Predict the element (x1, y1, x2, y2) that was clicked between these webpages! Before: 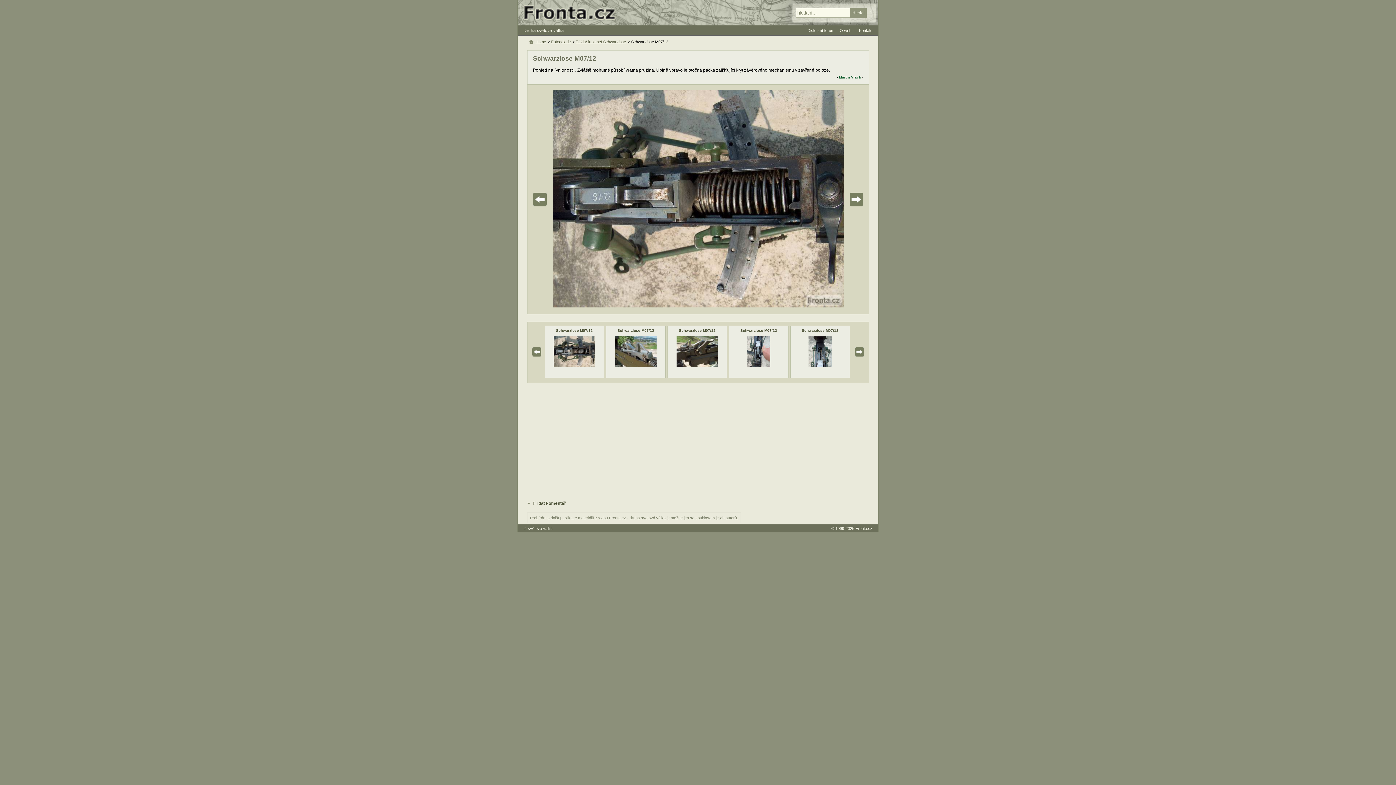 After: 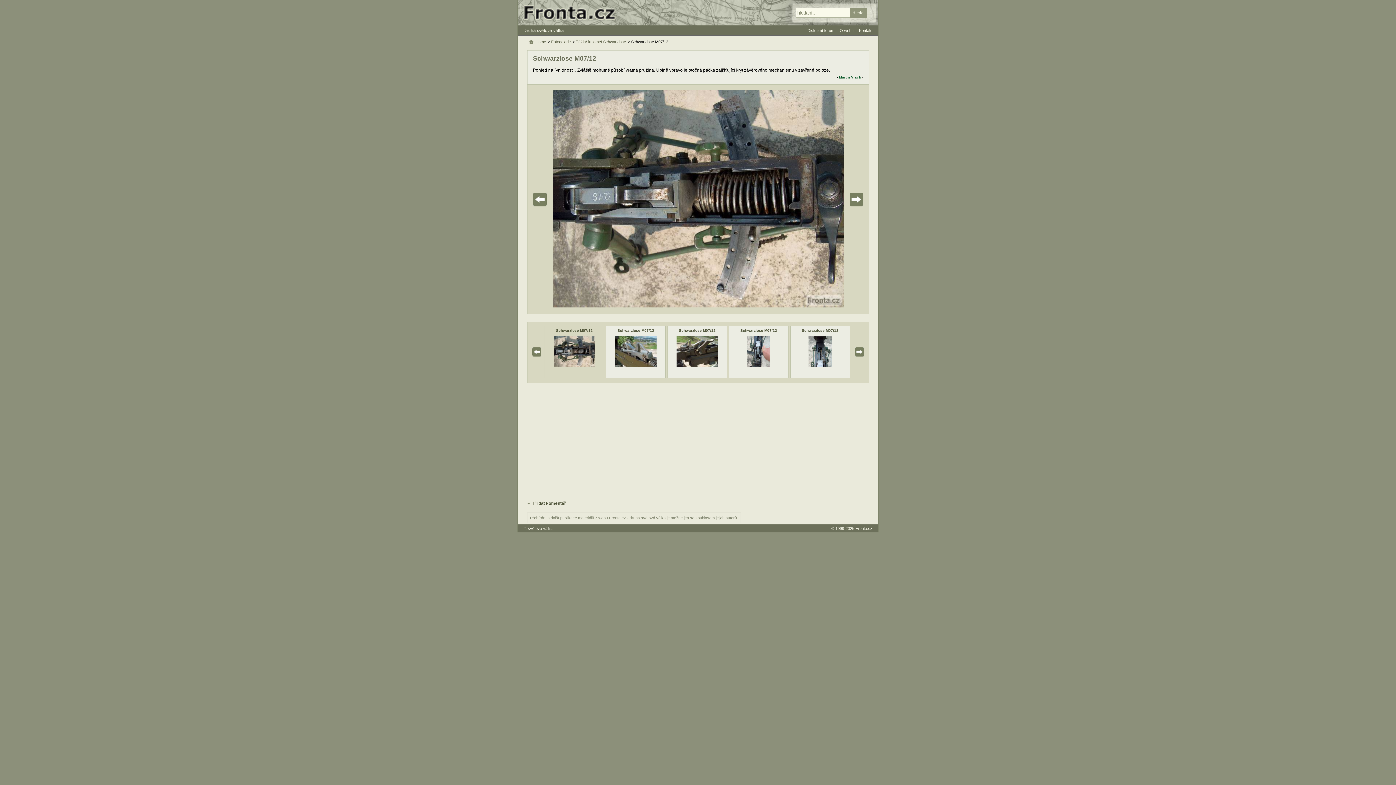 Action: bbox: (553, 363, 595, 368)